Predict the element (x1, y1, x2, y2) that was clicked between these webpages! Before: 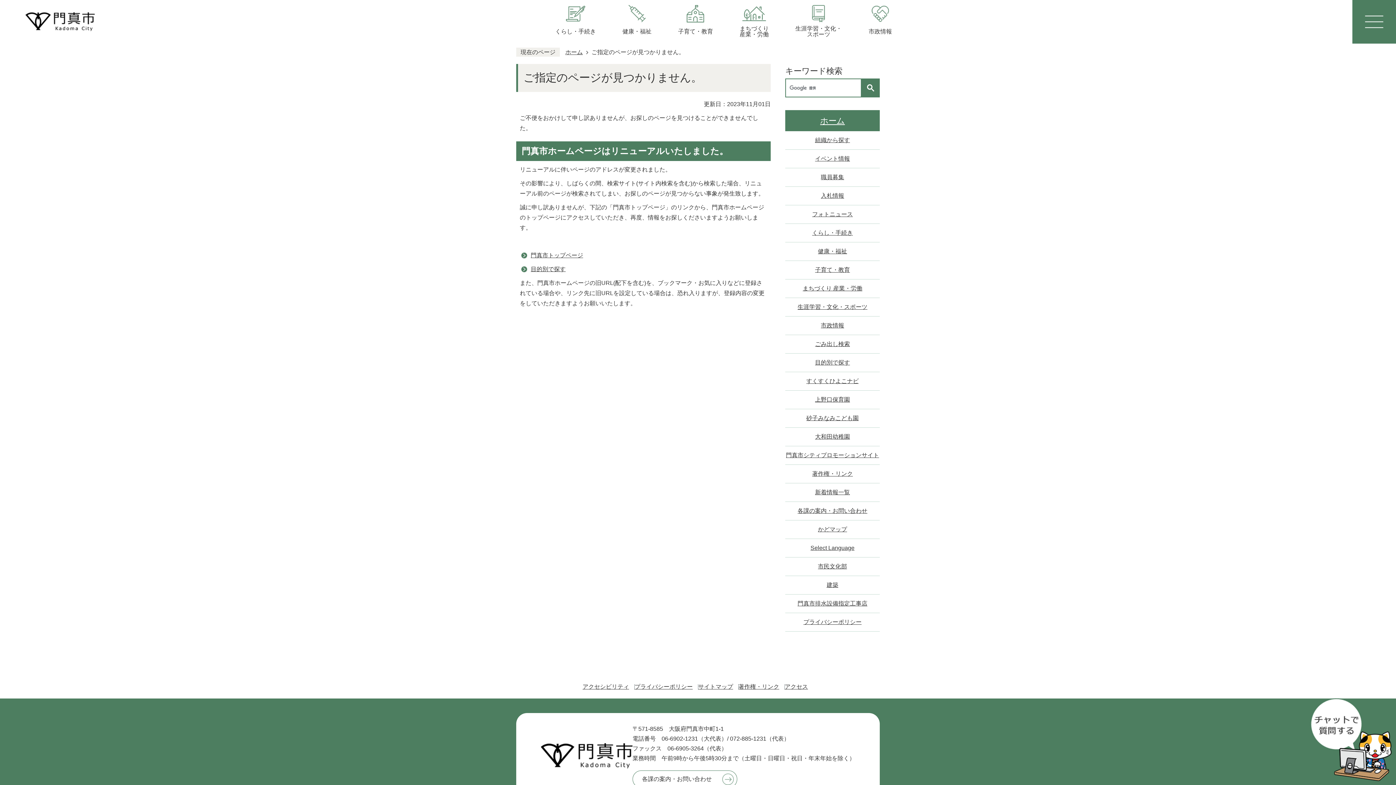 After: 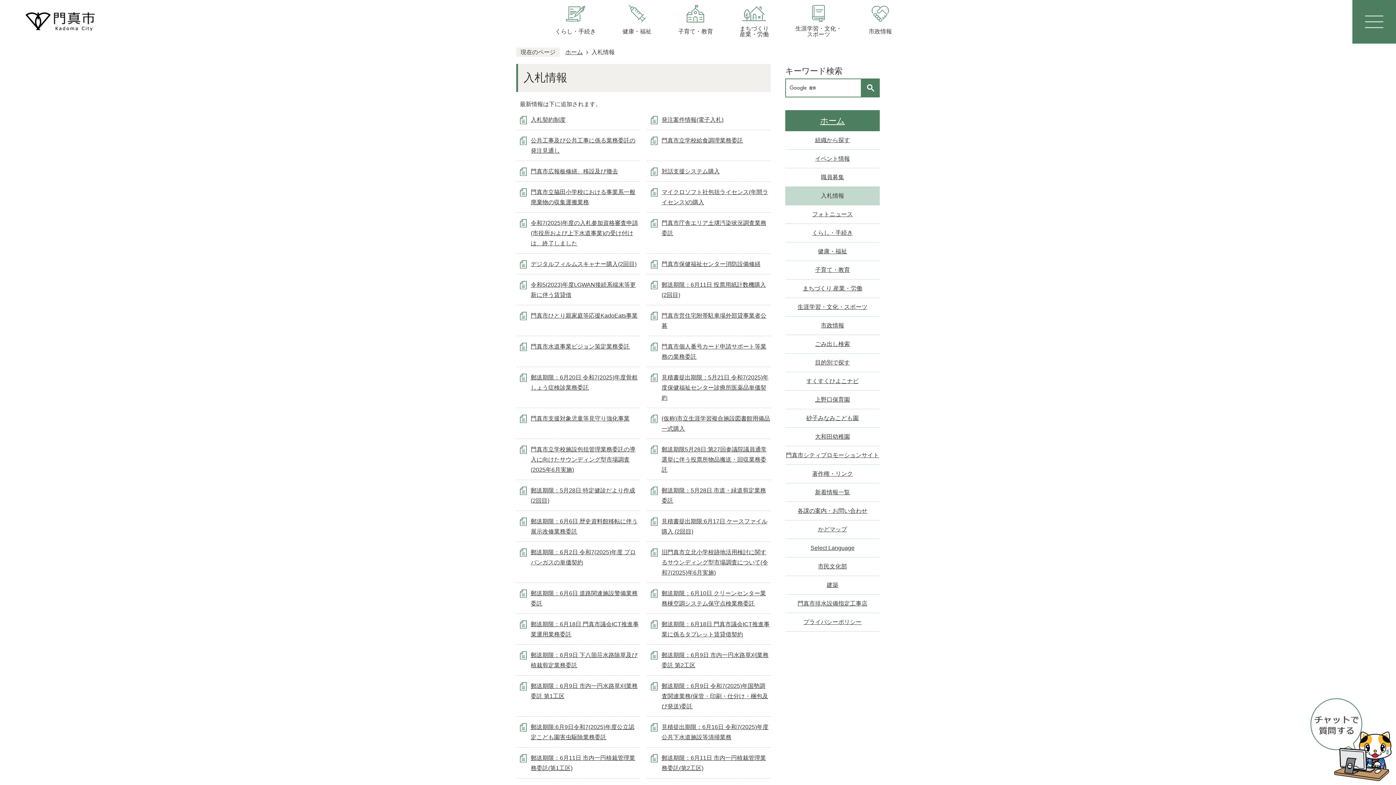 Action: label: 入札情報 bbox: (785, 186, 880, 205)